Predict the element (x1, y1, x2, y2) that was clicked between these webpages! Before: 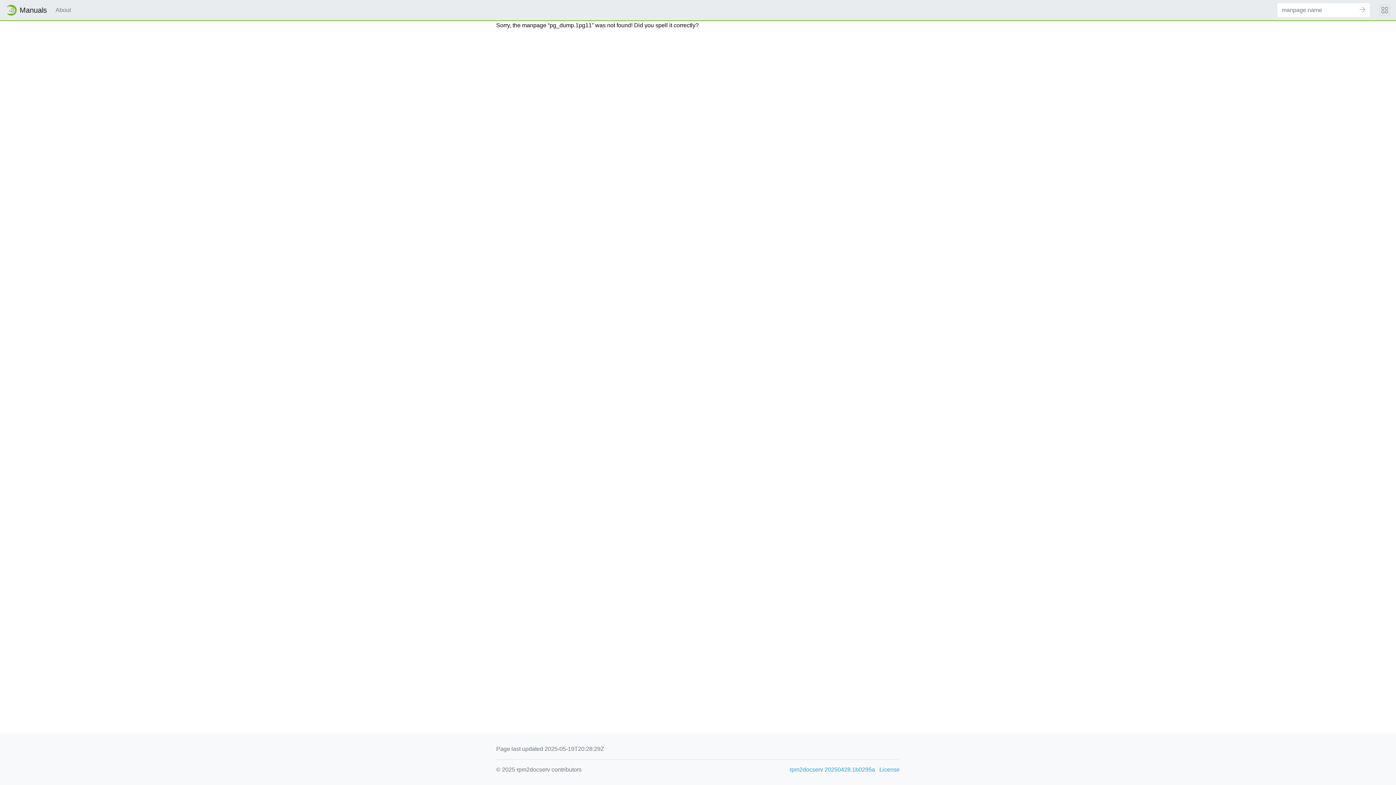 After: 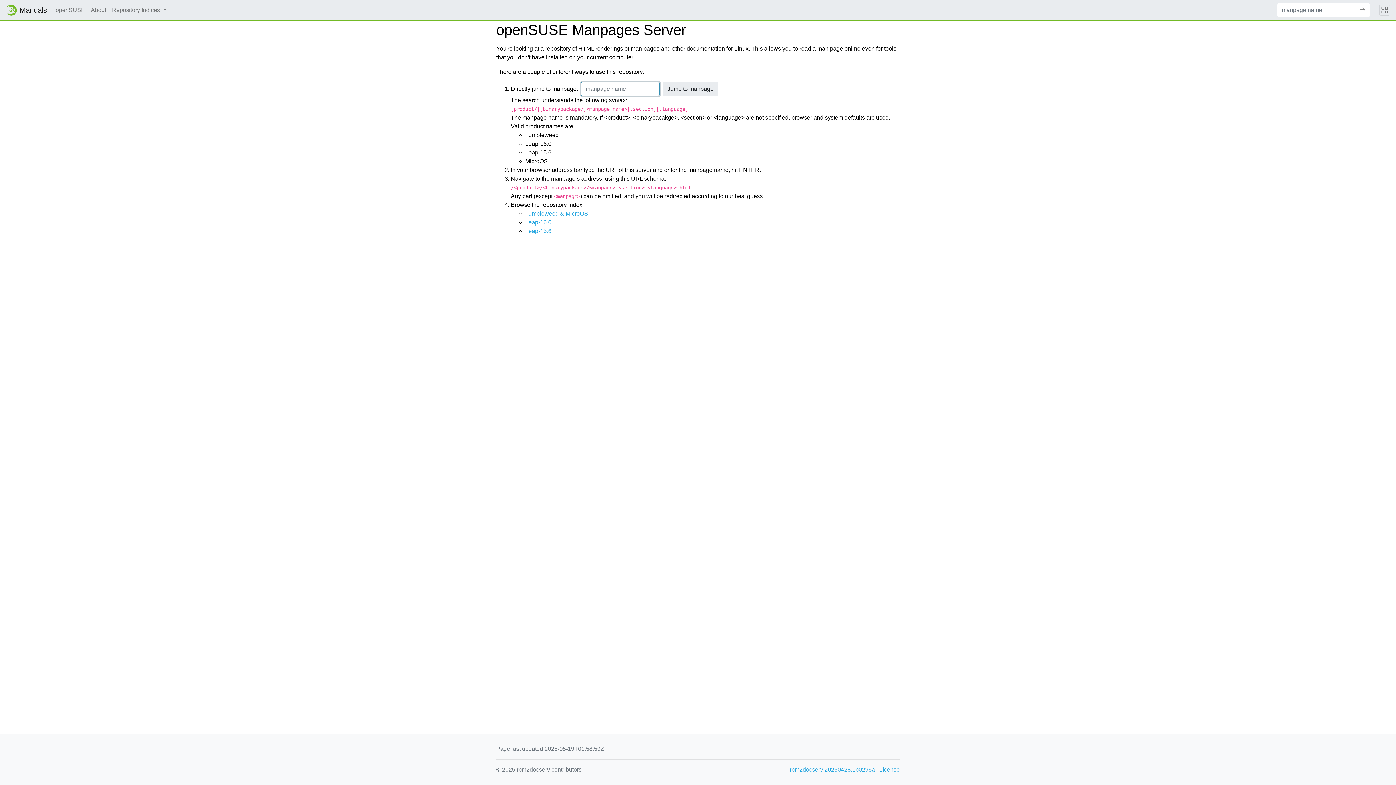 Action: label: Manuals bbox: (5, 2, 46, 17)